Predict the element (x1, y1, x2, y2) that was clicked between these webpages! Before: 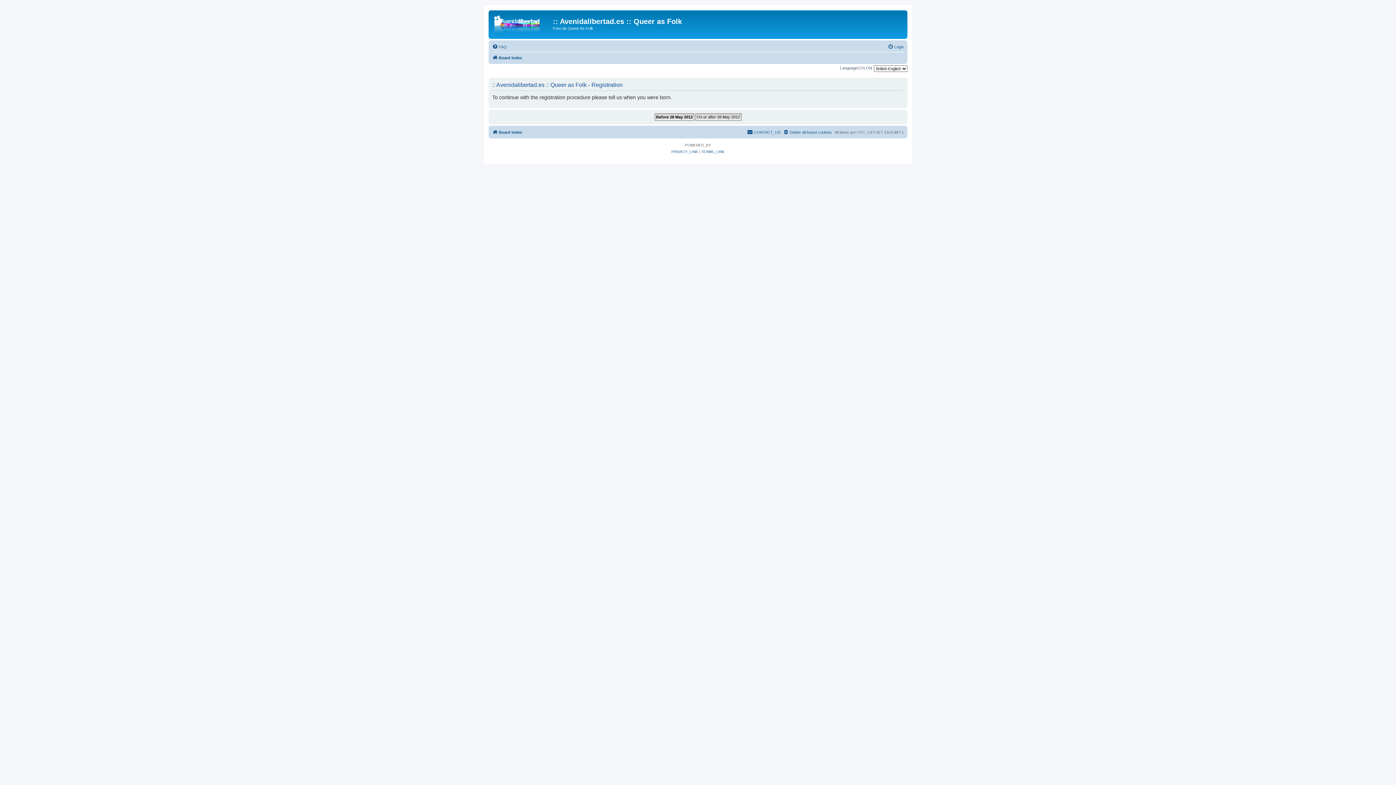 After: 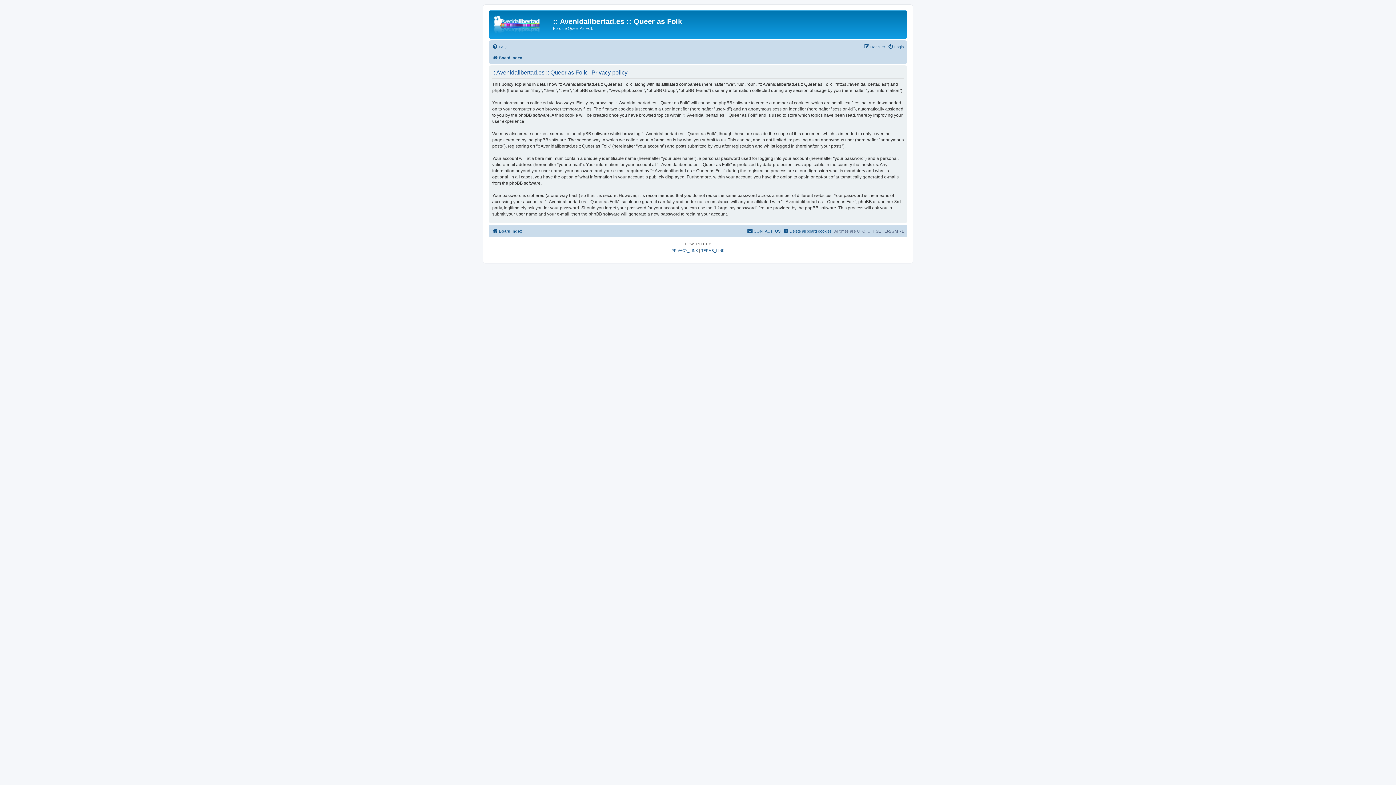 Action: bbox: (671, 148, 698, 155) label: PRIVACY_LINK